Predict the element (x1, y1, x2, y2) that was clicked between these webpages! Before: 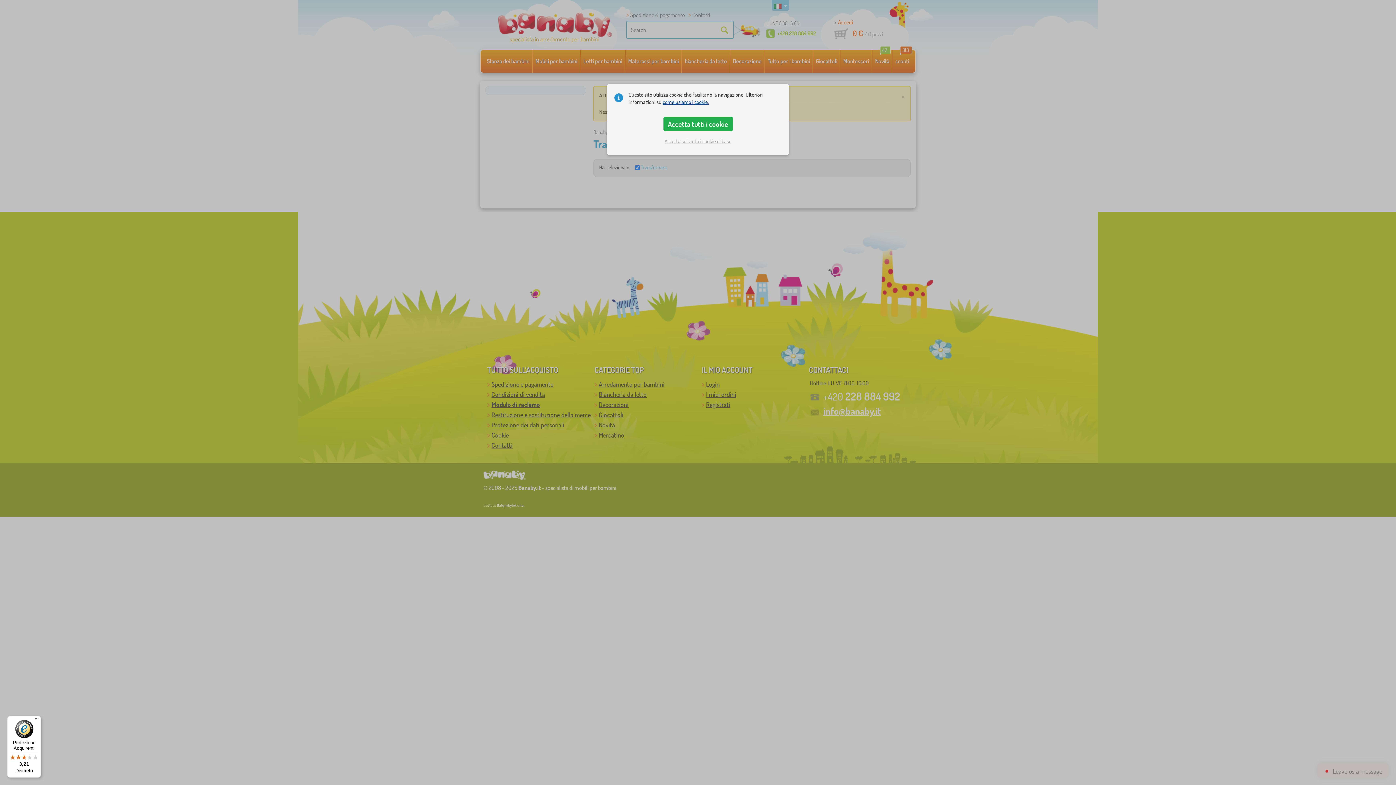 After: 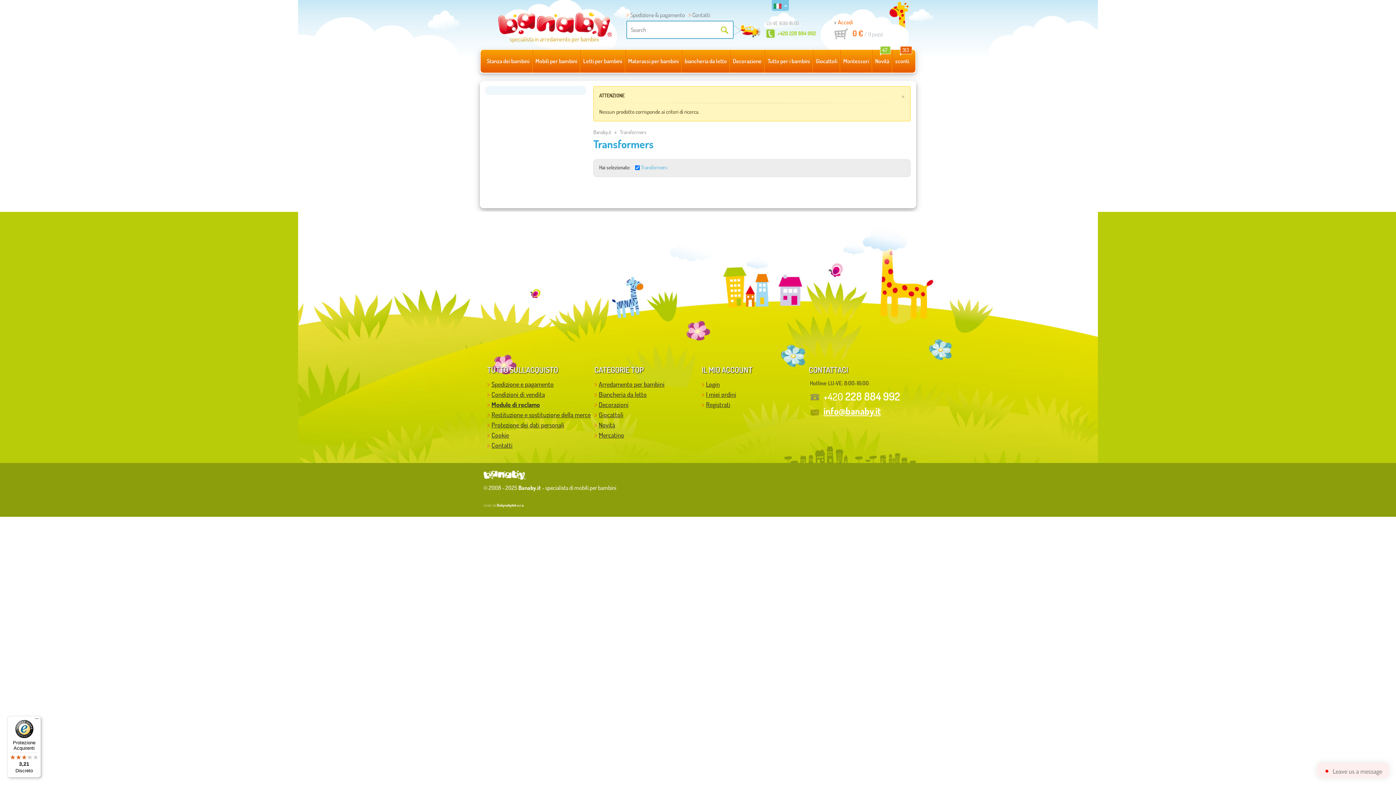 Action: label: Accetta tutti i cookie bbox: (663, 116, 732, 131)